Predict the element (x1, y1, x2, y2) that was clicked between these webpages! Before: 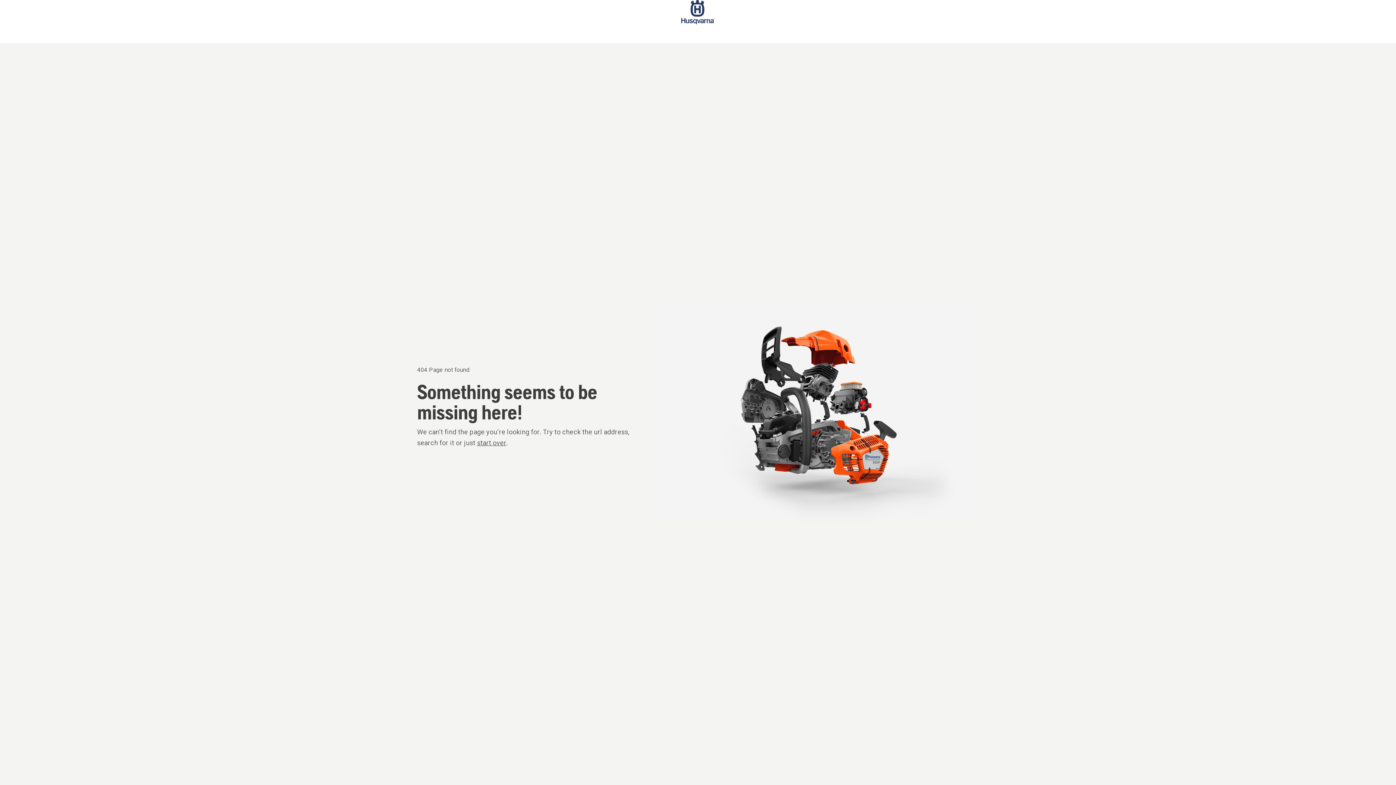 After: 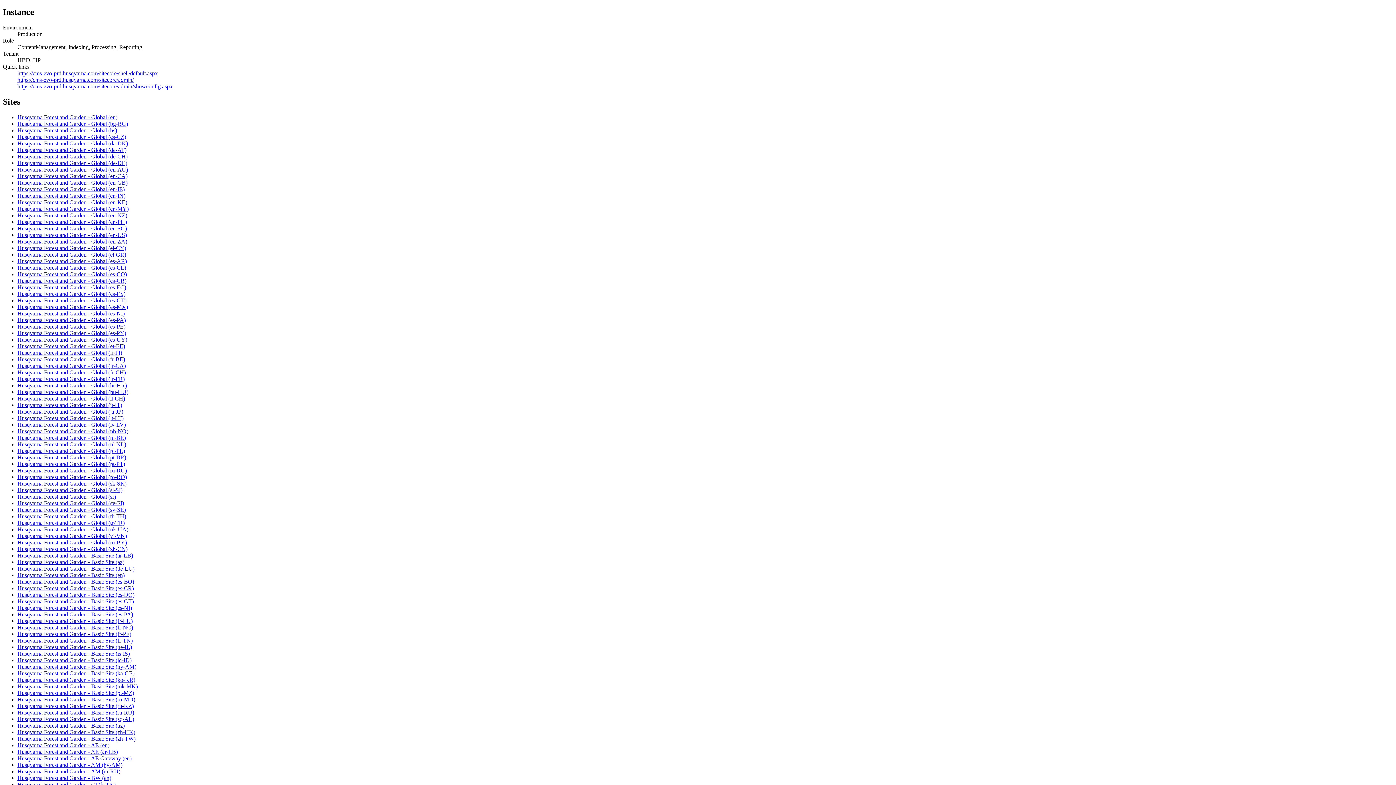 Action: bbox: (477, 439, 506, 446) label: start over